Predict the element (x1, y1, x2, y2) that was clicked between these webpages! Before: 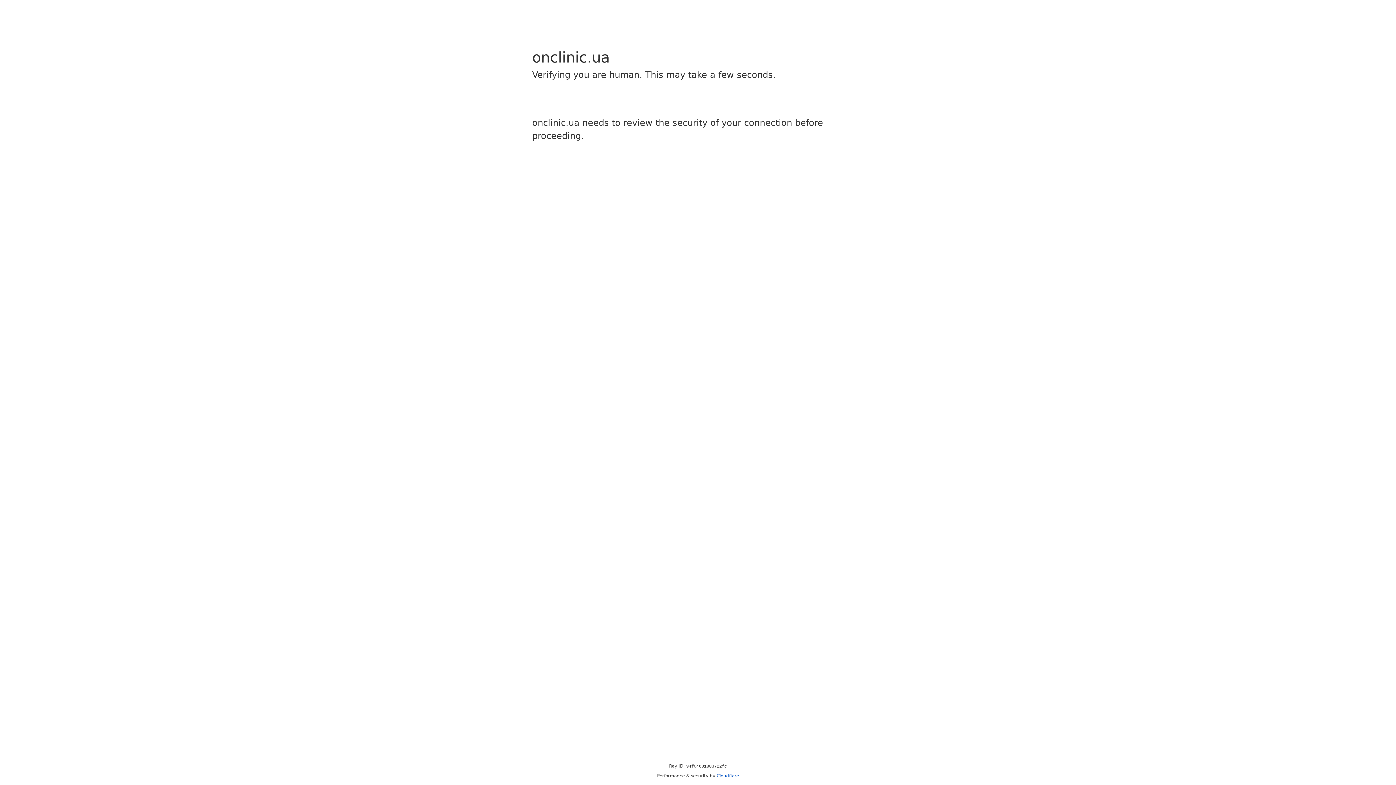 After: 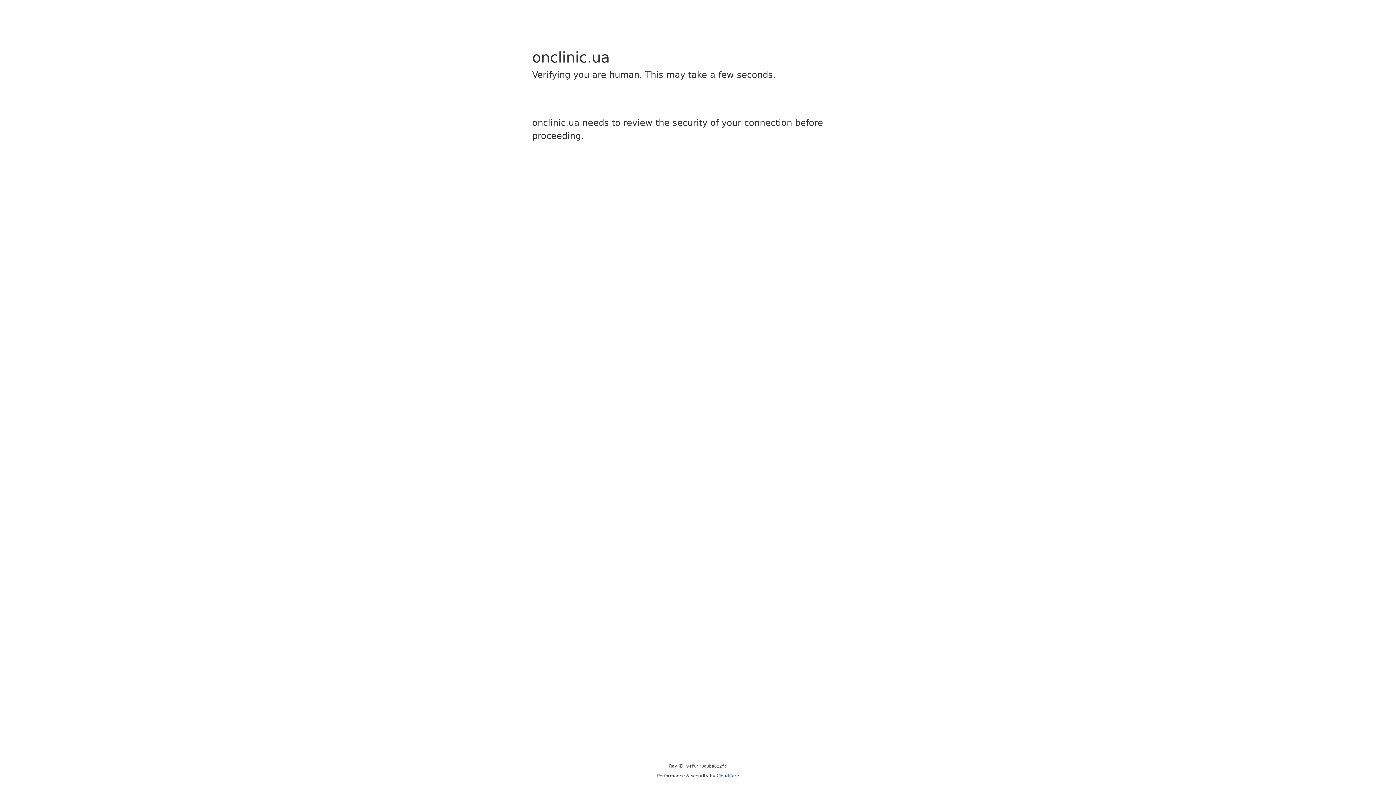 Action: label: Cloudflare bbox: (716, 773, 739, 778)